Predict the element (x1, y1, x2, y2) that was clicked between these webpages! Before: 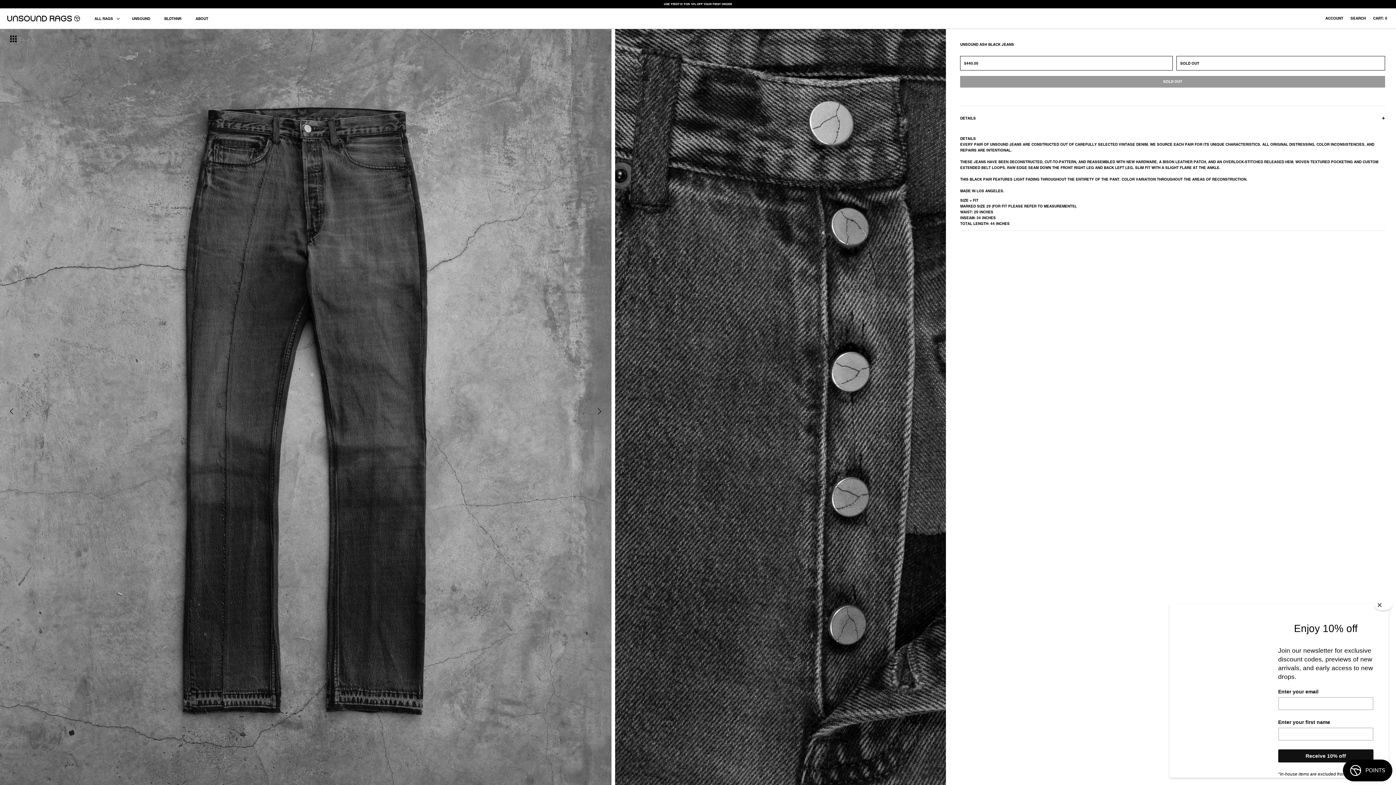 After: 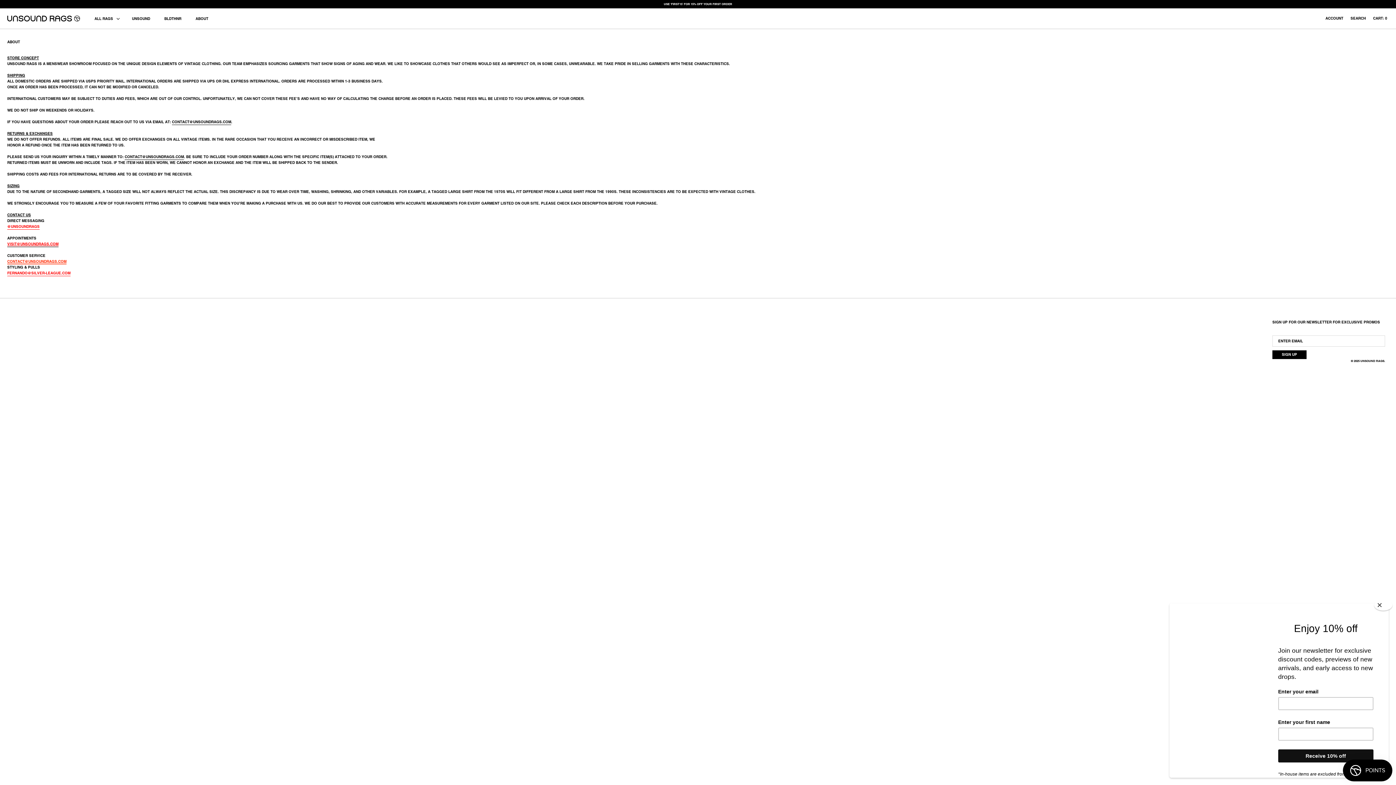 Action: label: ABOUT bbox: (189, 9, 214, 27)